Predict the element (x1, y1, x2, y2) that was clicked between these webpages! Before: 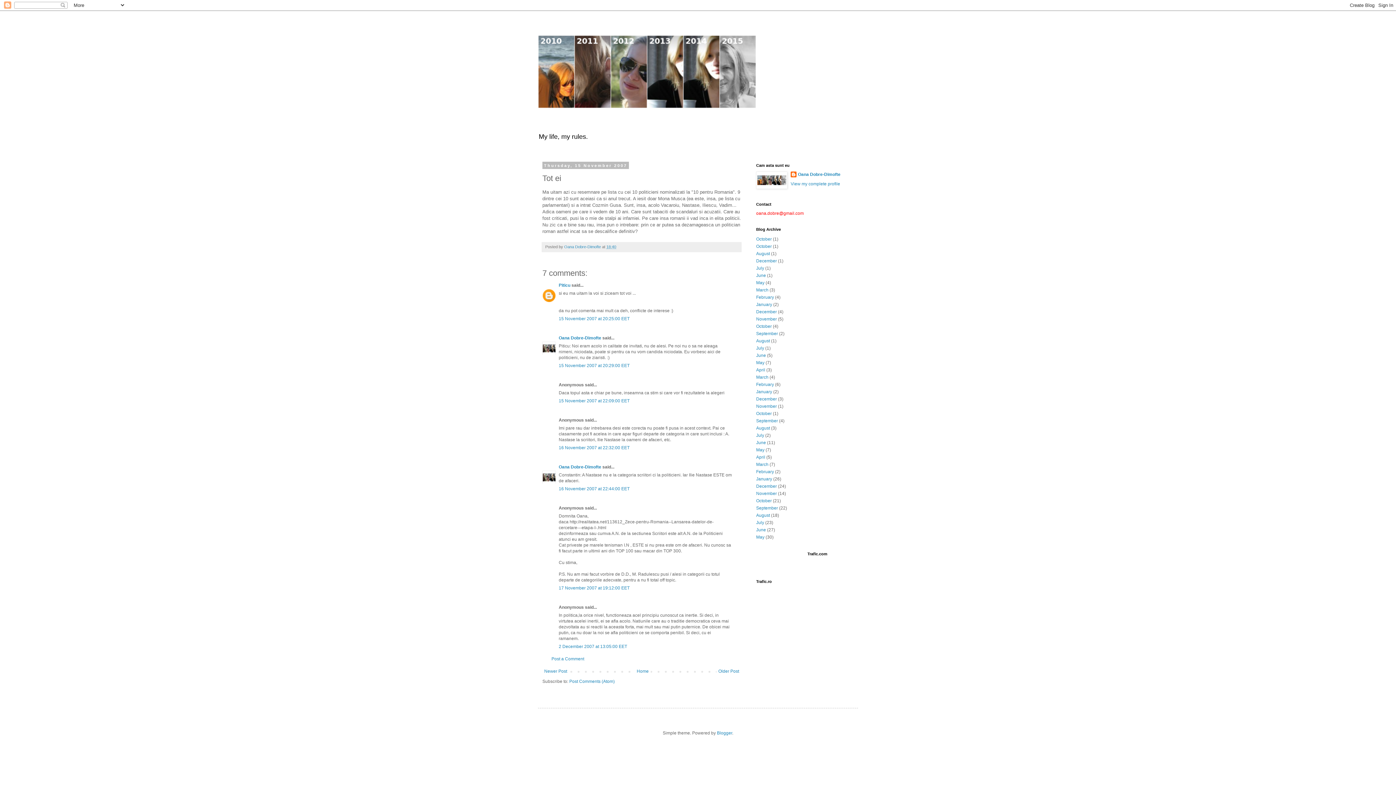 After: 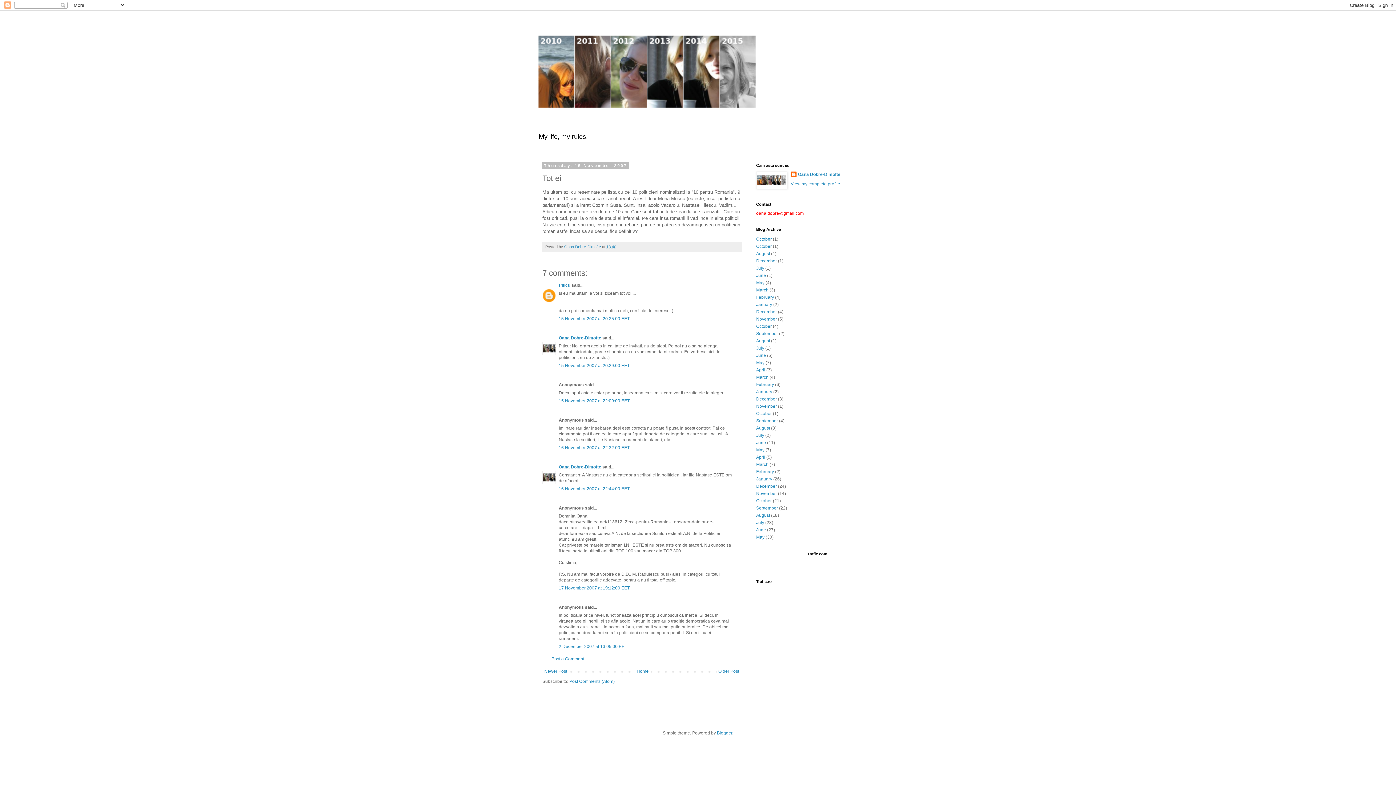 Action: bbox: (558, 363, 629, 368) label: 15 November 2007 at 20:29:00 EET